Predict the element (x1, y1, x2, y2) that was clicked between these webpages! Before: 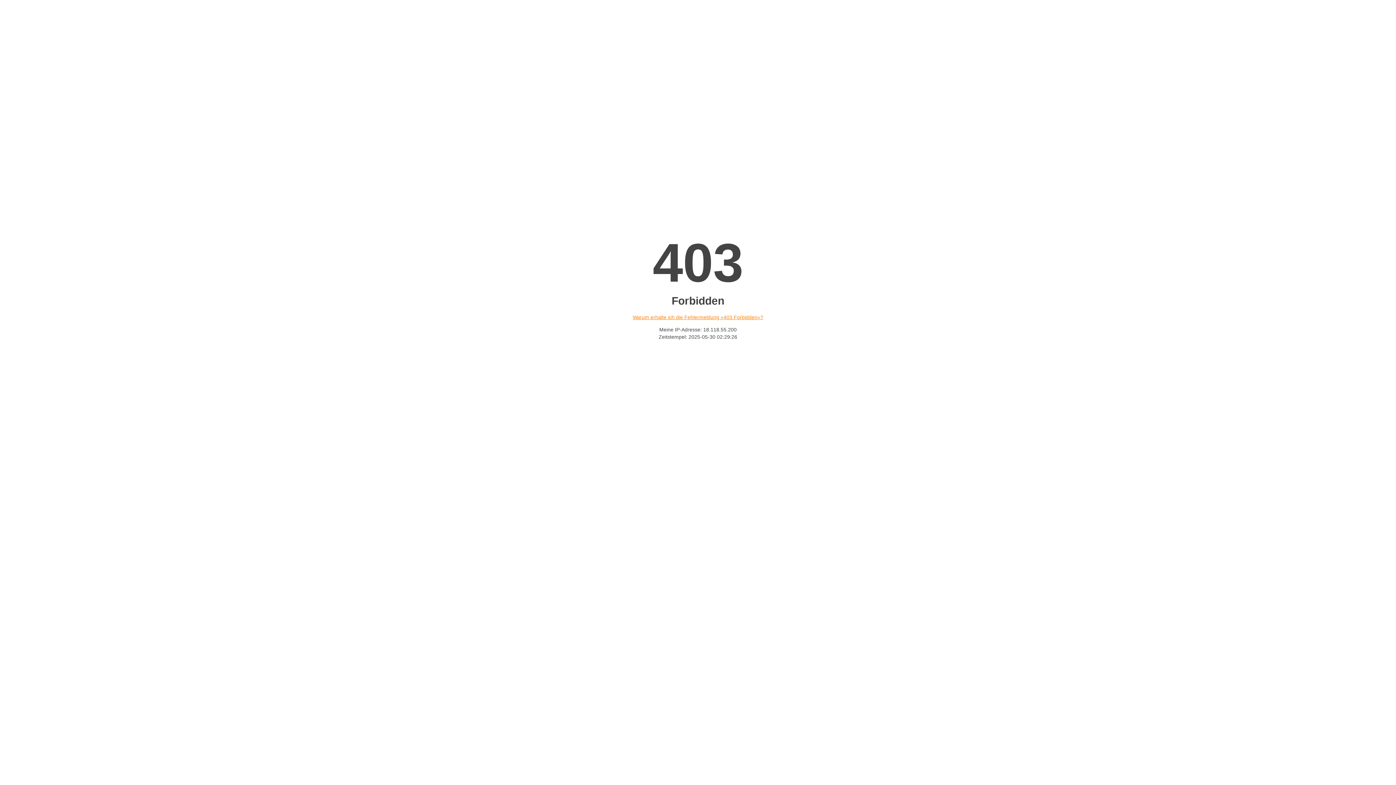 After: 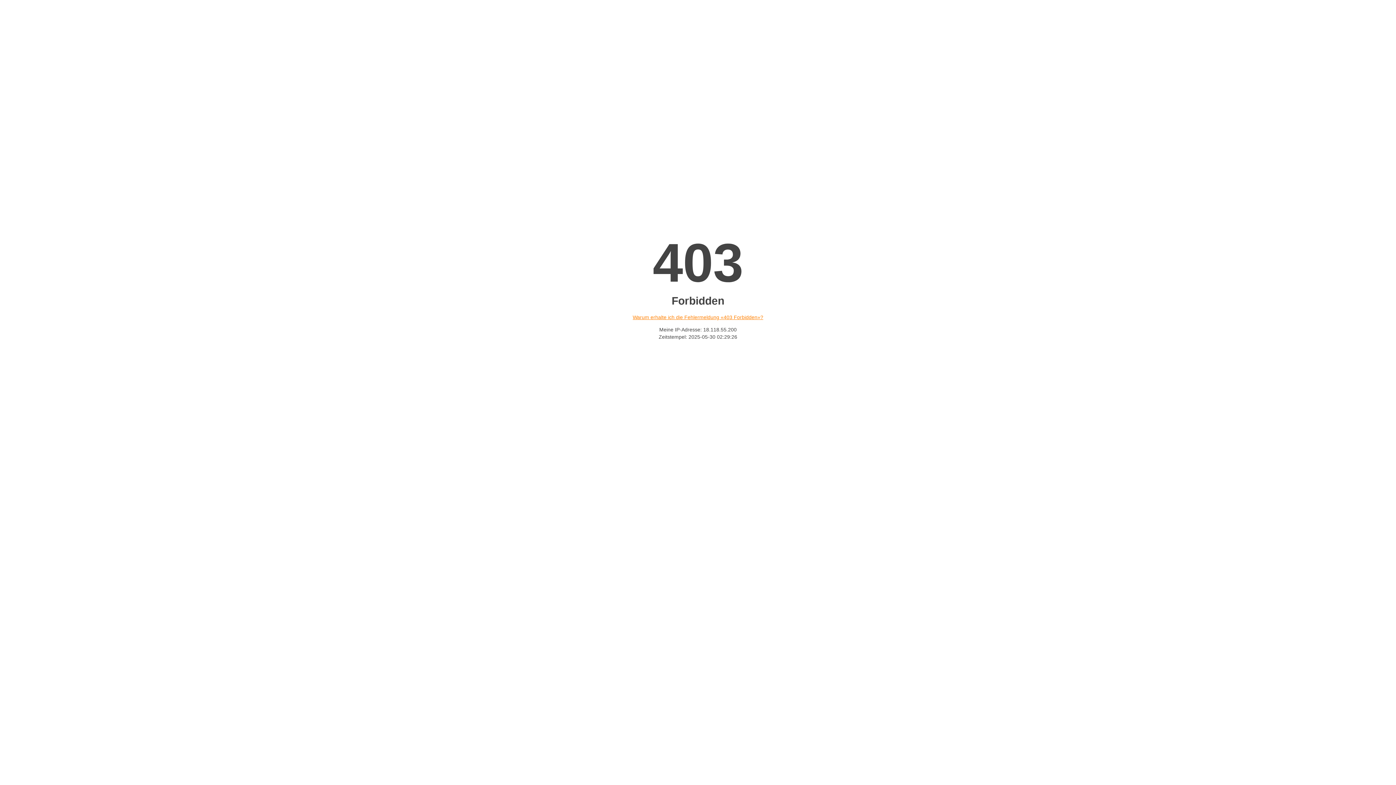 Action: bbox: (632, 314, 763, 320) label: Warum erhalte ich die Fehlermeldung «403 Forbidden»?